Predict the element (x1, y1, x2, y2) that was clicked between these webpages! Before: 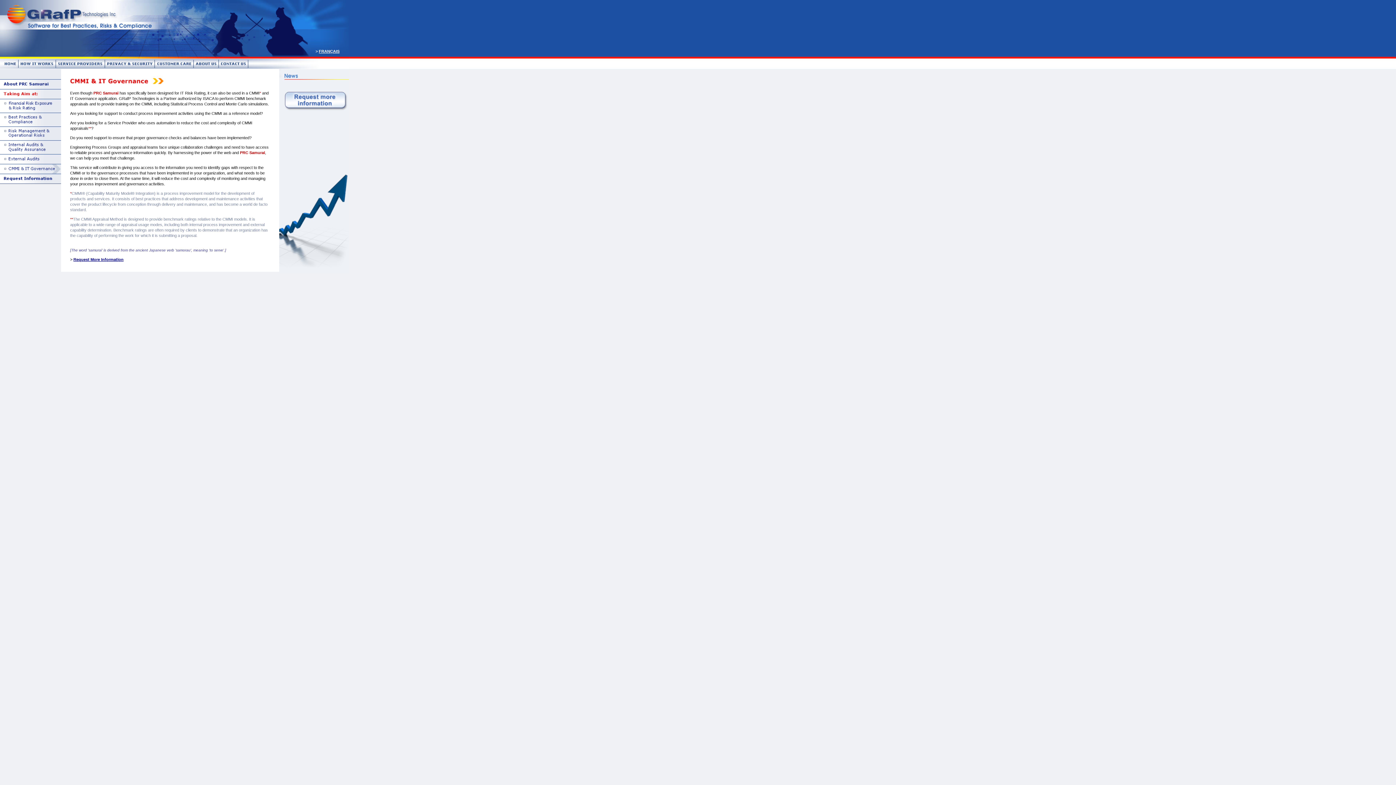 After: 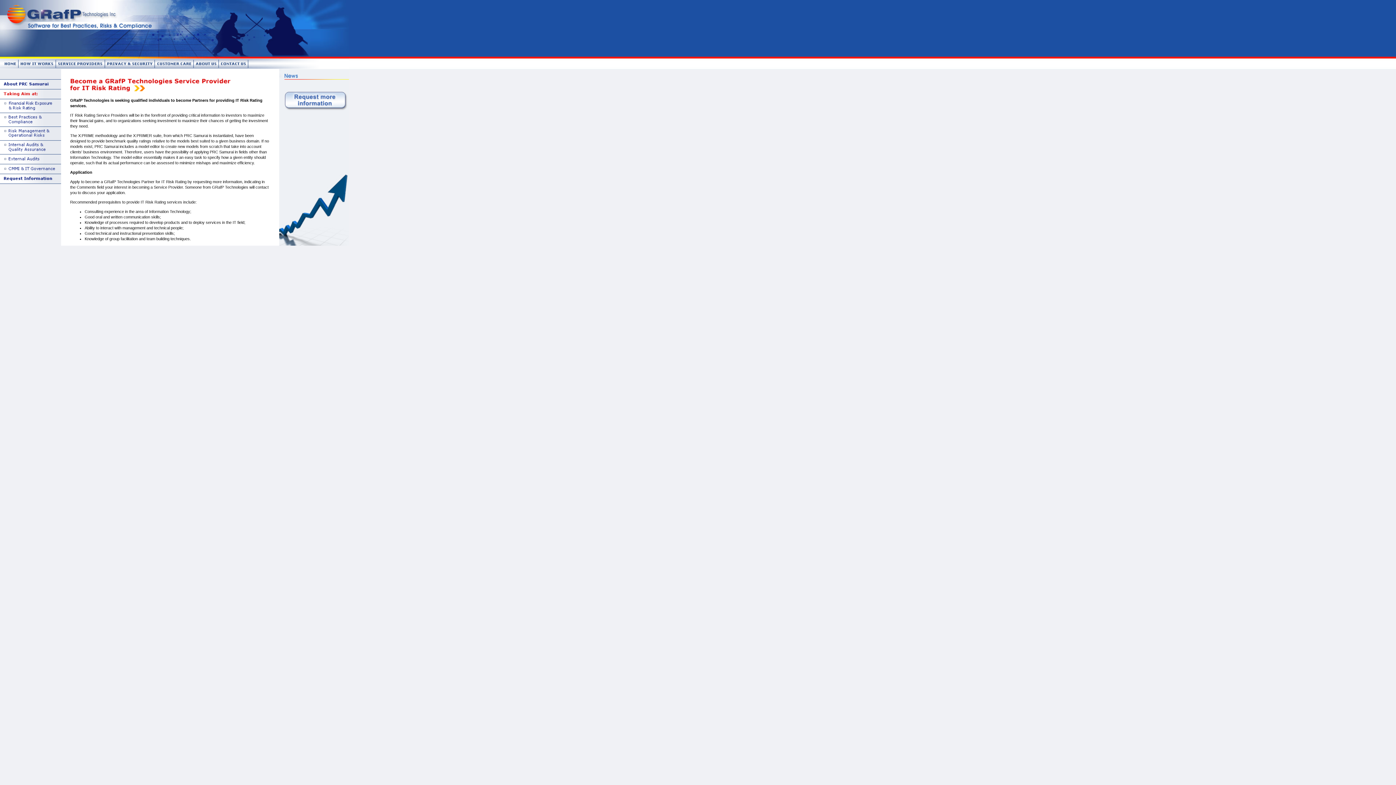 Action: bbox: (56, 64, 105, 70)